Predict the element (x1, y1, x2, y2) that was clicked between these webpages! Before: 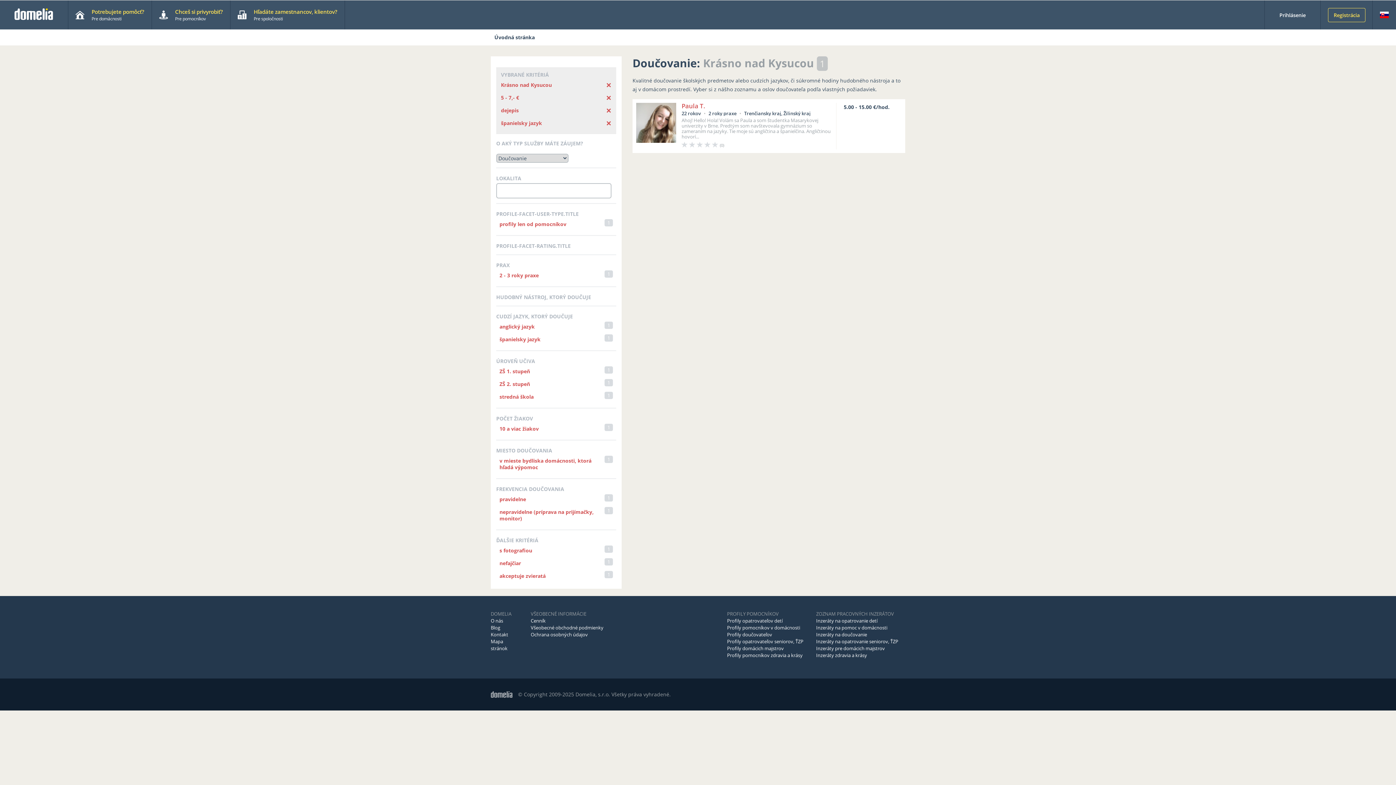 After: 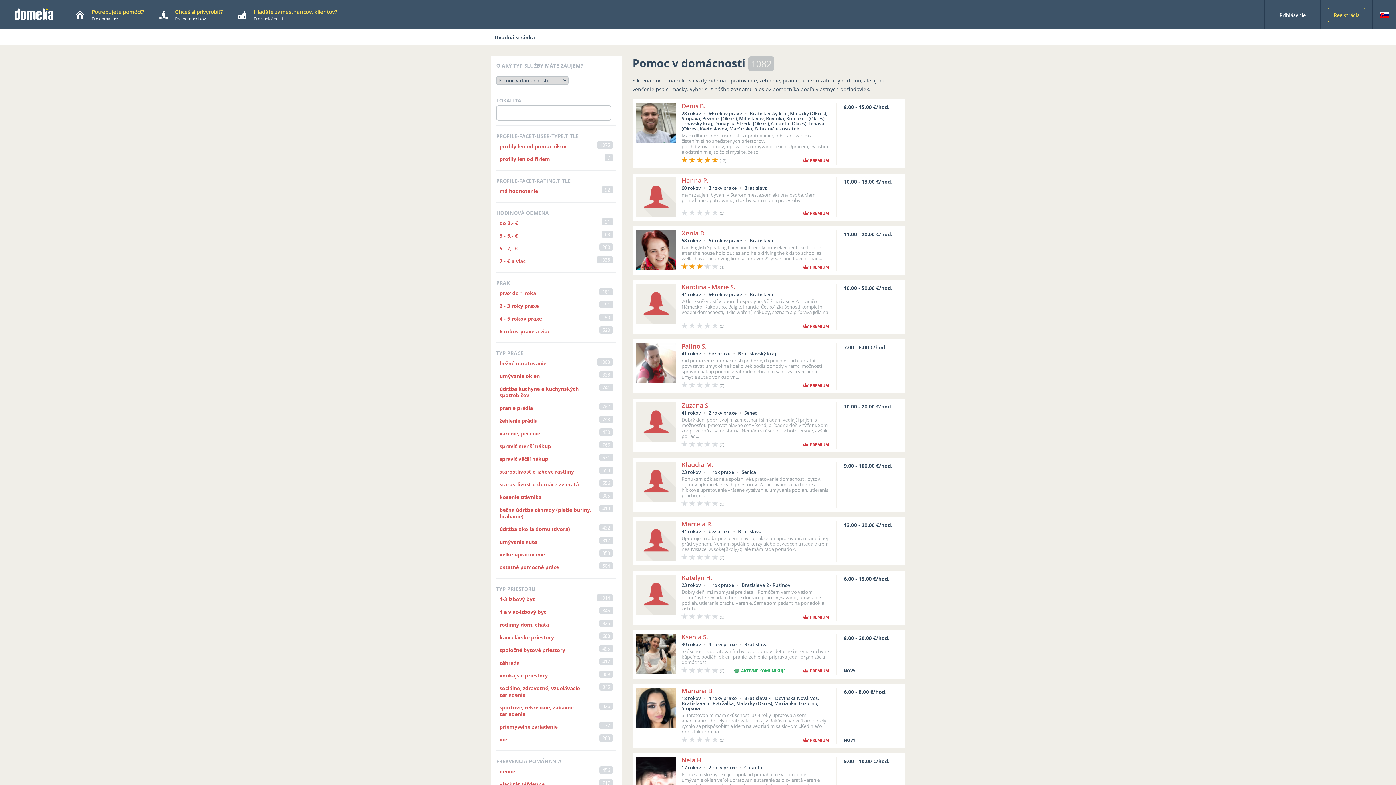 Action: label: Profily pomocníkov v domácnosti bbox: (727, 624, 800, 631)